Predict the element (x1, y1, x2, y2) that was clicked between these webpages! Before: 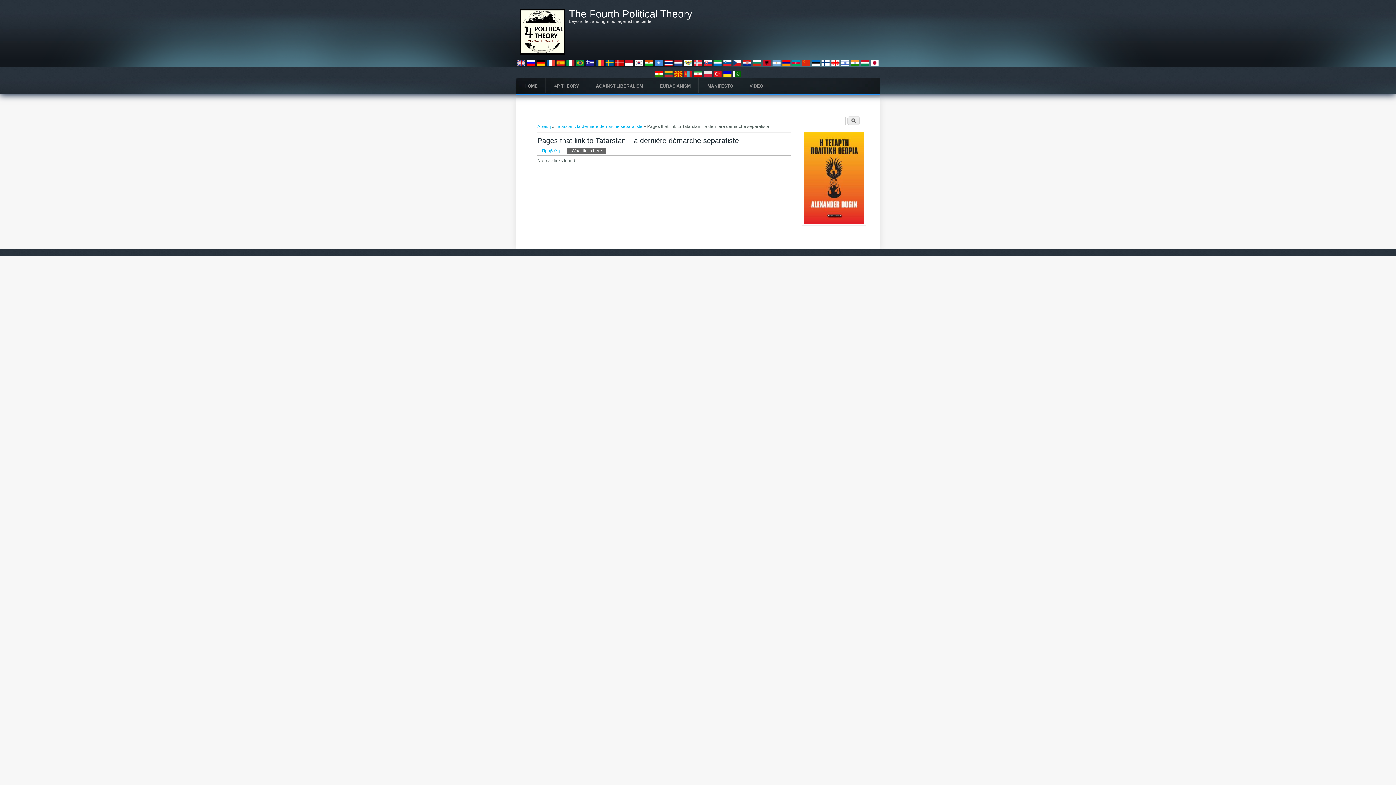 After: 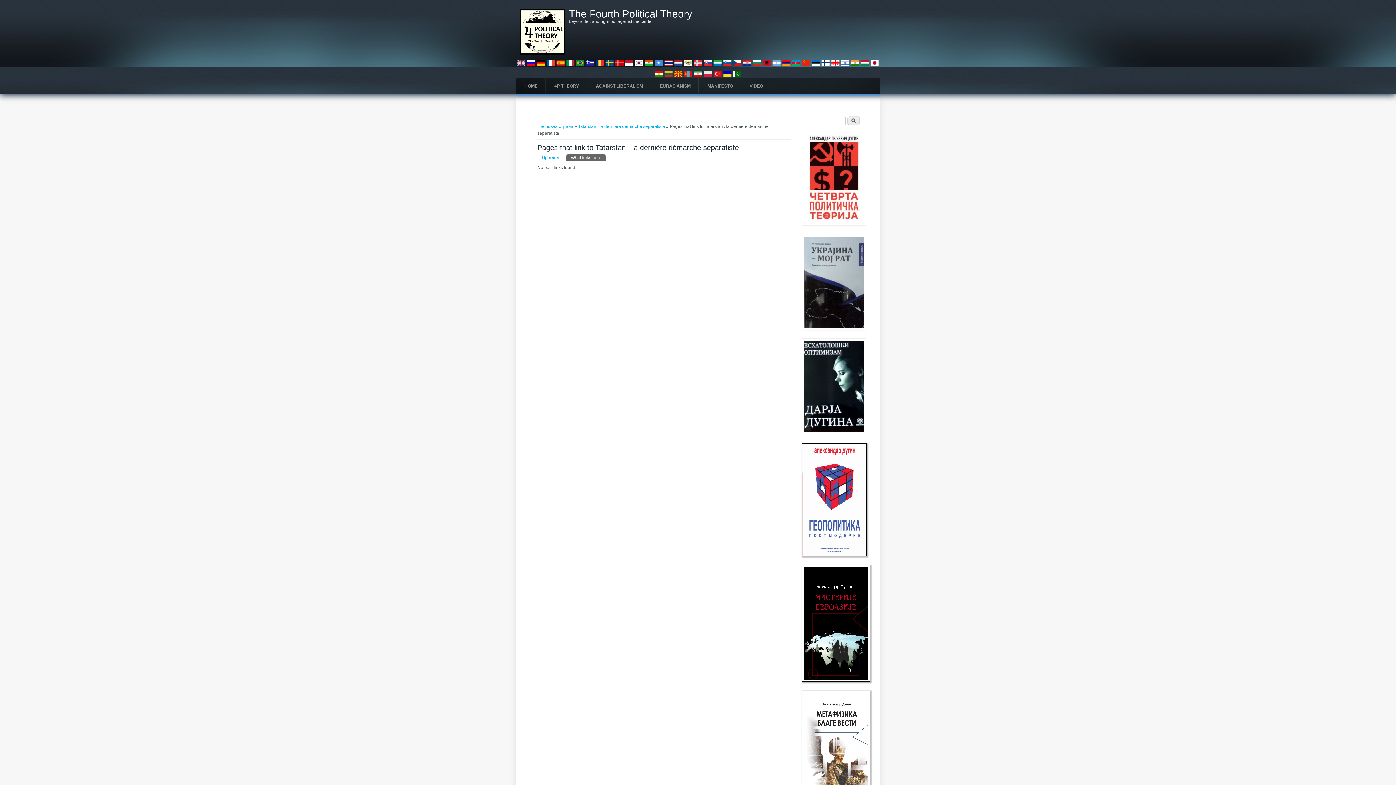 Action: bbox: (703, 63, 712, 68)